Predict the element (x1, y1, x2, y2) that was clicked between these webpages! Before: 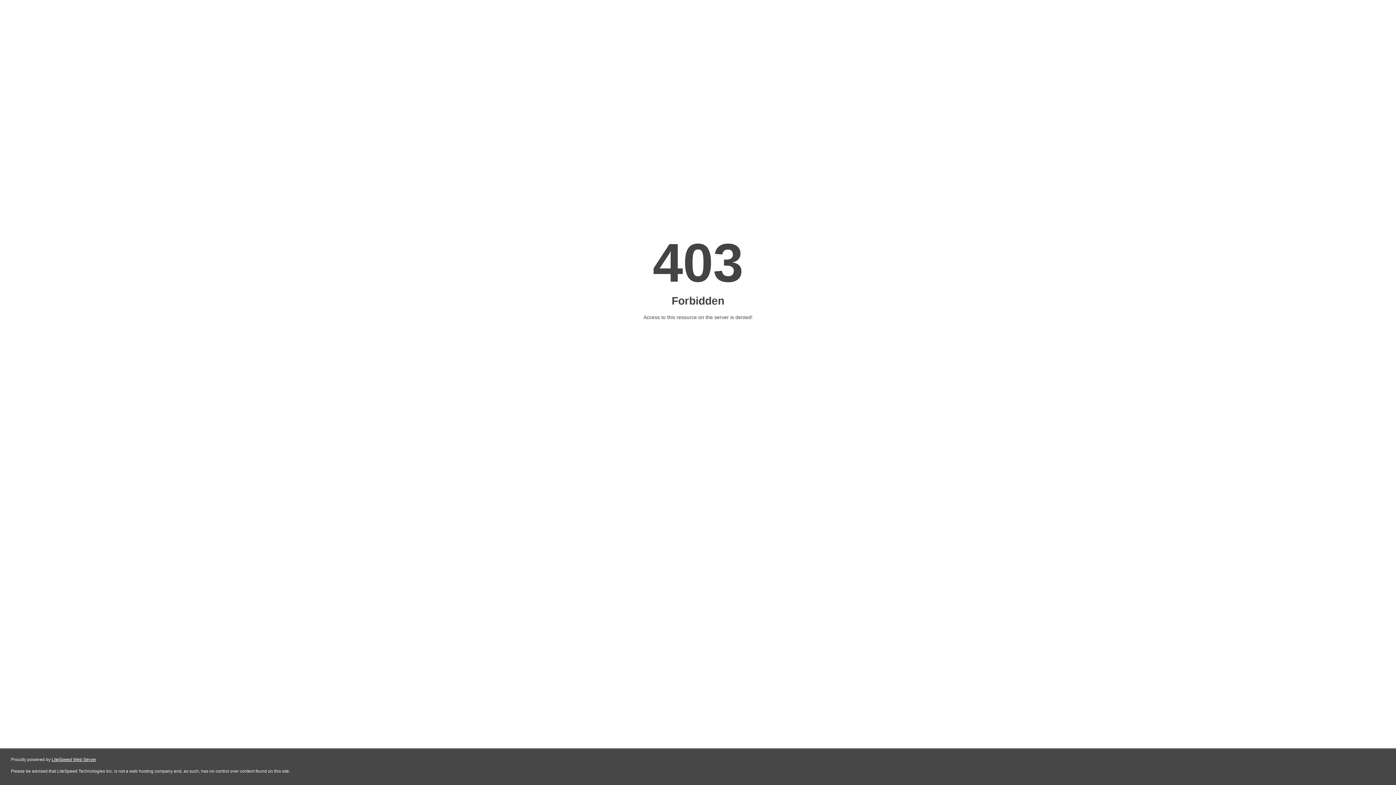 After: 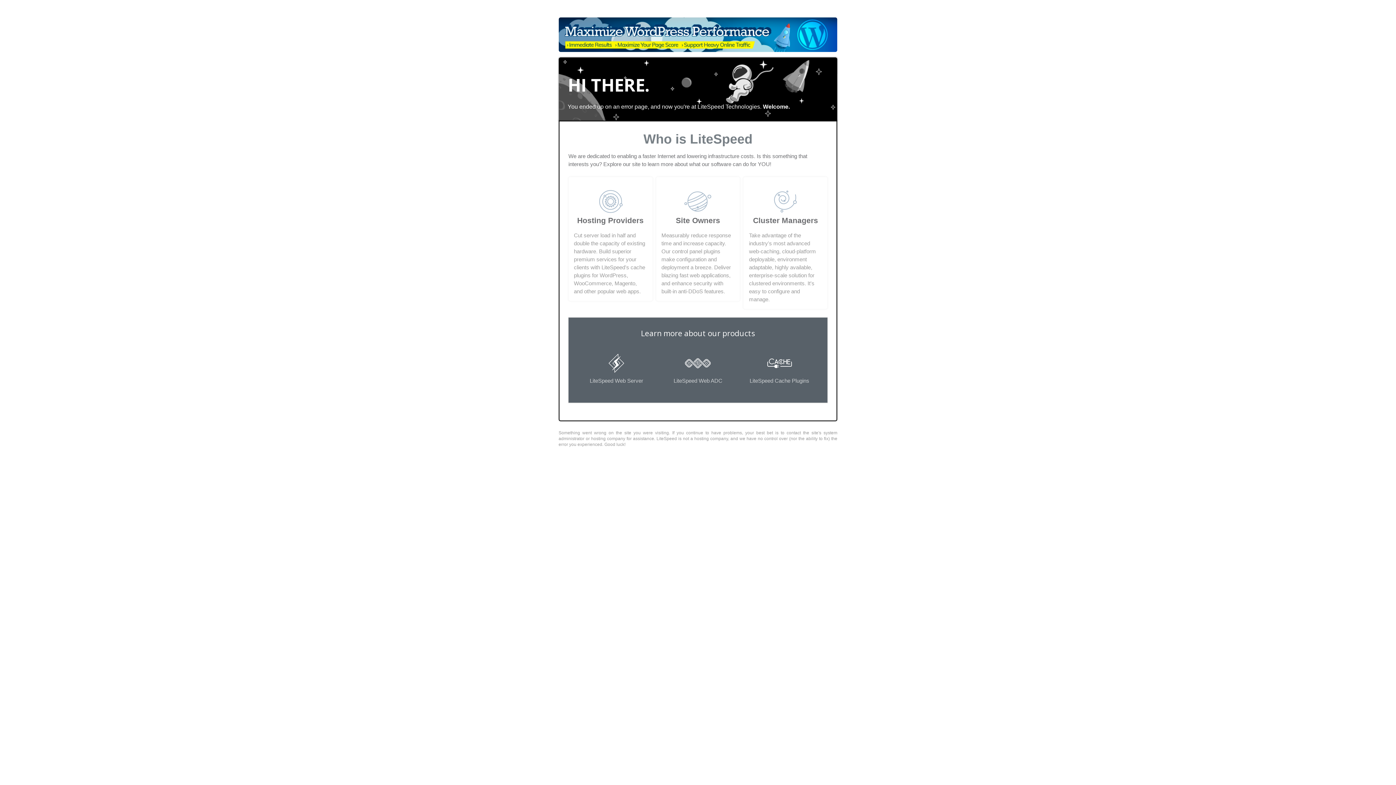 Action: bbox: (51, 757, 96, 762) label: LiteSpeed Web Server